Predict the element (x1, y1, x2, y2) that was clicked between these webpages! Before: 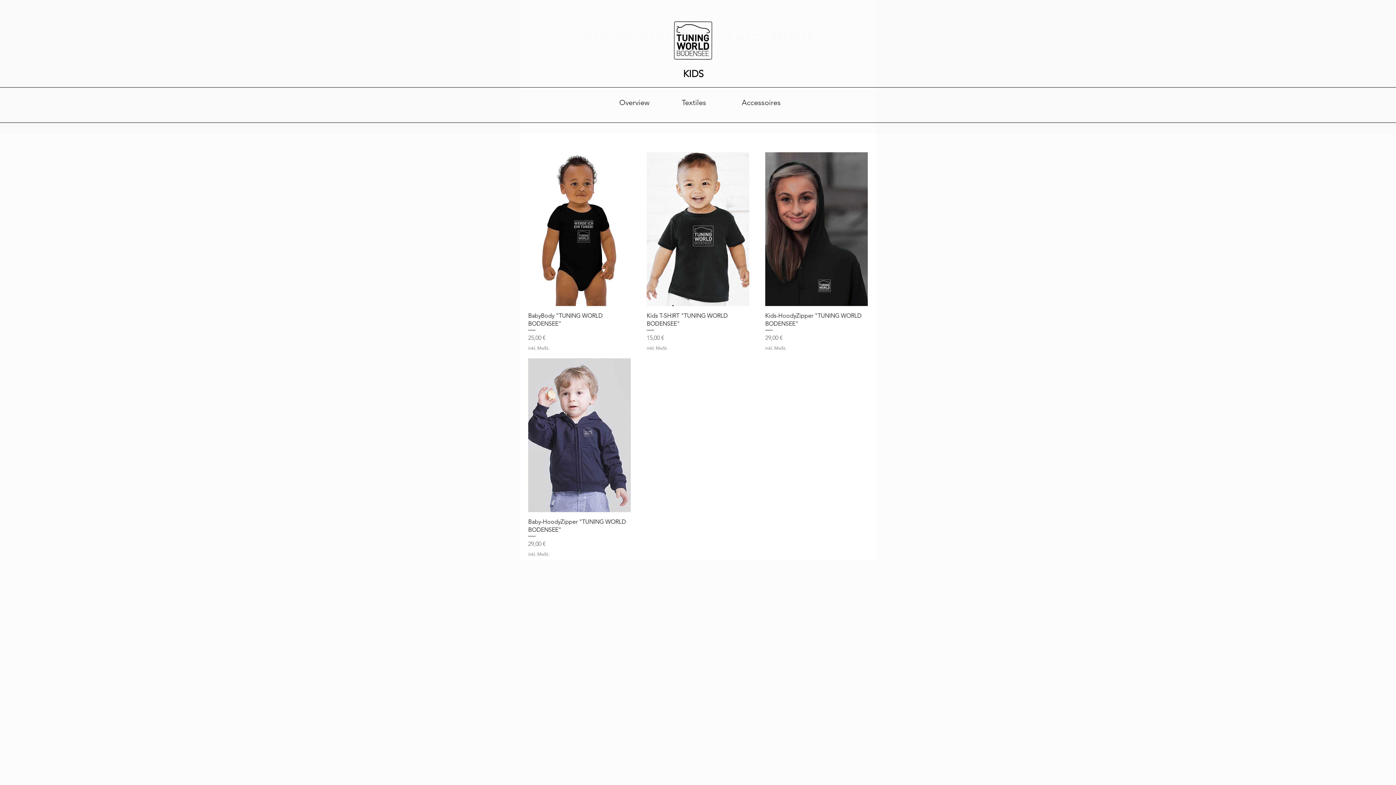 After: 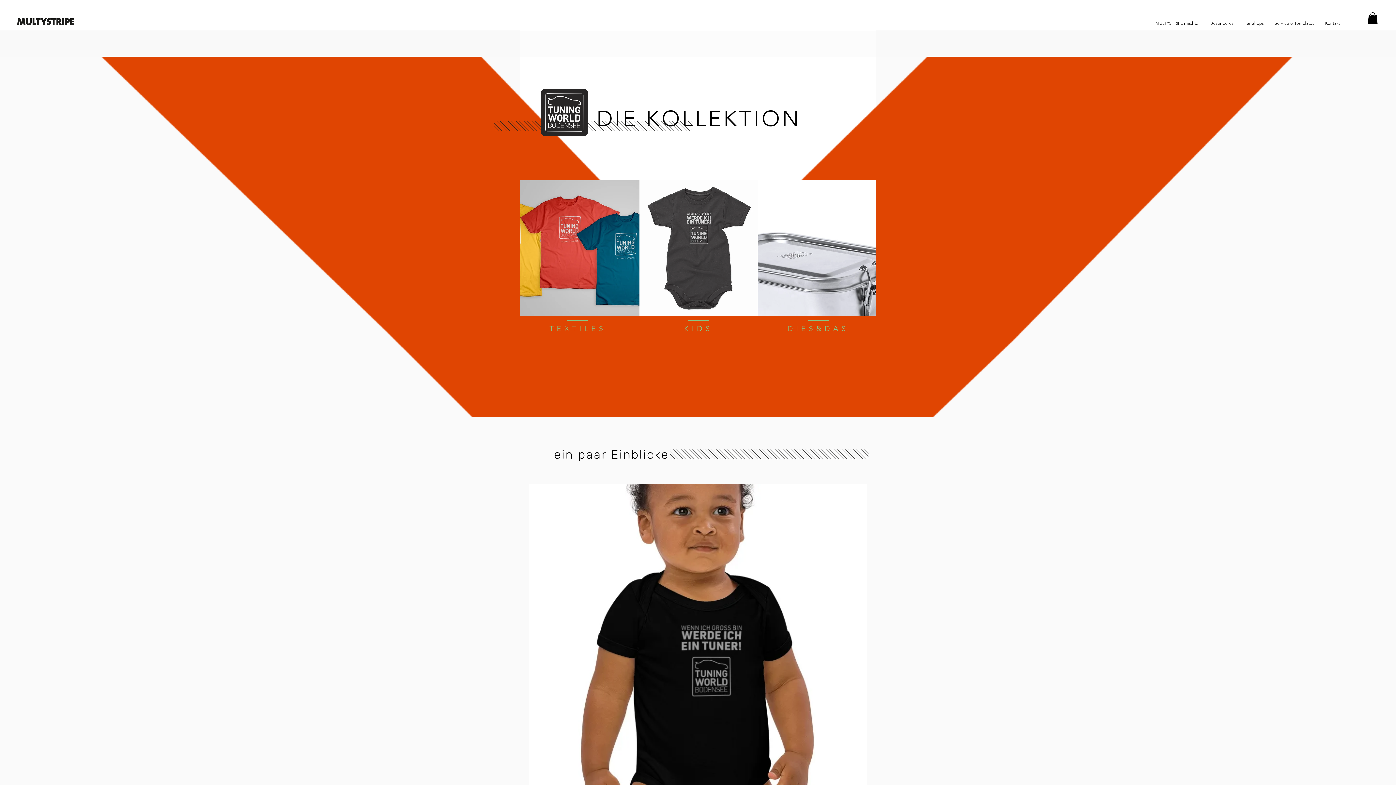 Action: bbox: (674, 21, 712, 59)